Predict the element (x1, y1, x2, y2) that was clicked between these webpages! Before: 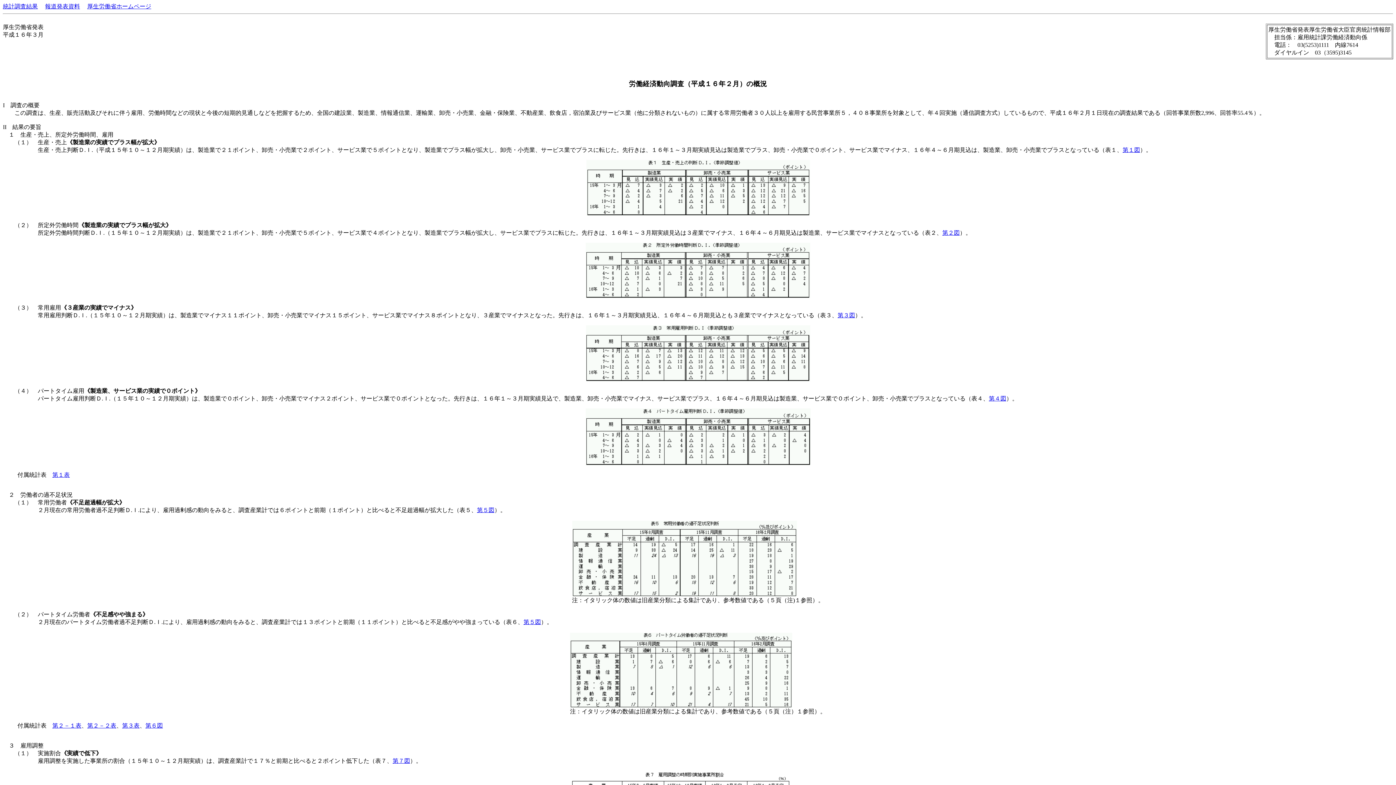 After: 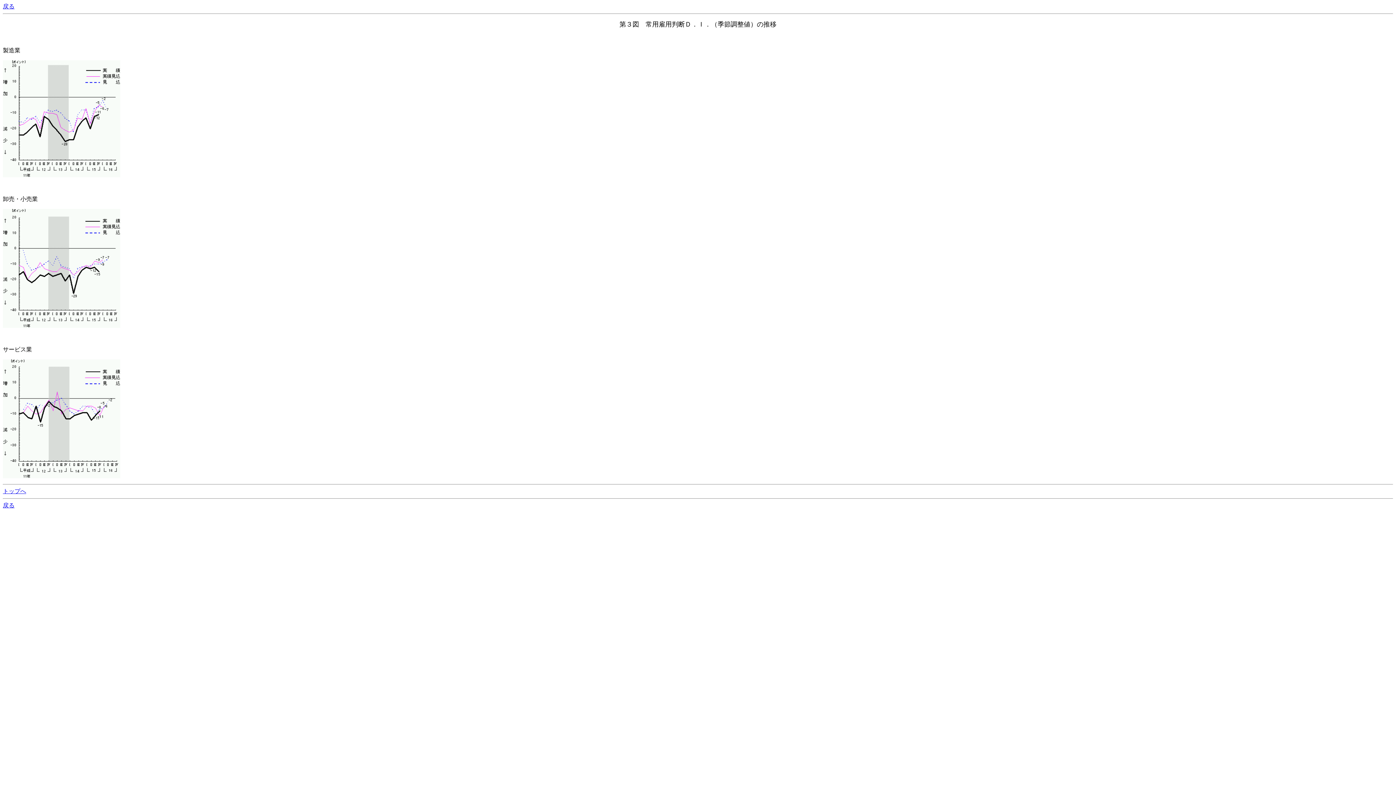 Action: label: 第３図 bbox: (837, 312, 855, 318)